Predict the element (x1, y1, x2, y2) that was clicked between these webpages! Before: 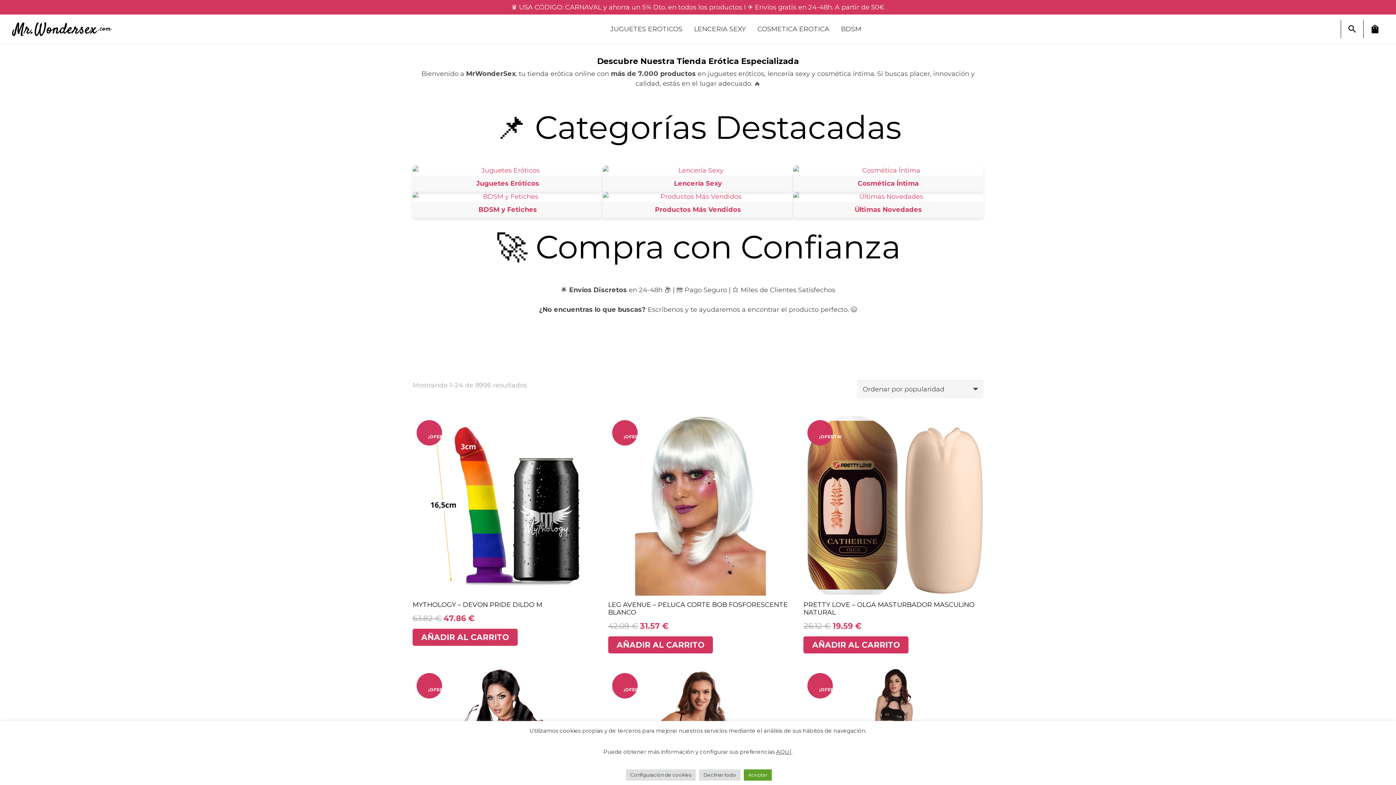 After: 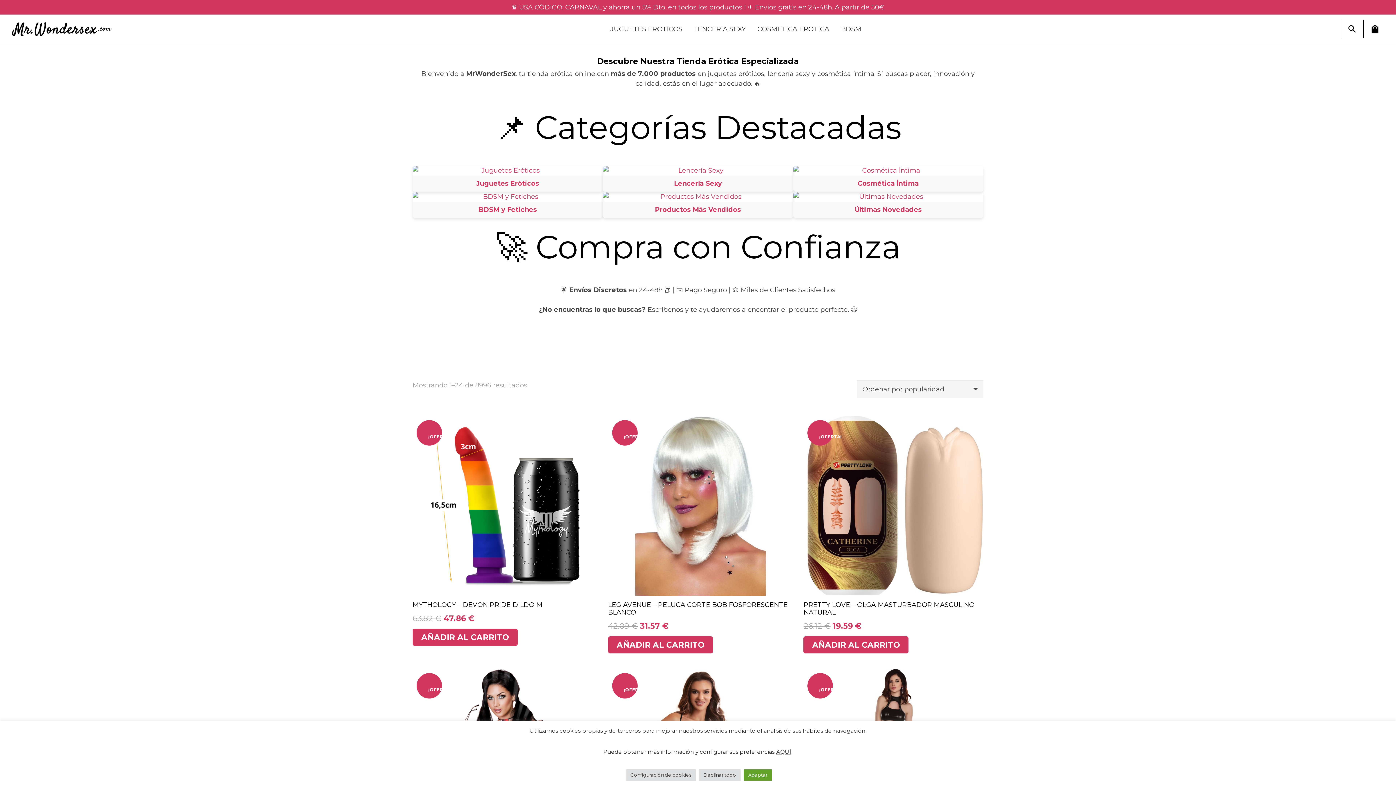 Action: label: Cosmética Íntima bbox: (793, 165, 983, 191)